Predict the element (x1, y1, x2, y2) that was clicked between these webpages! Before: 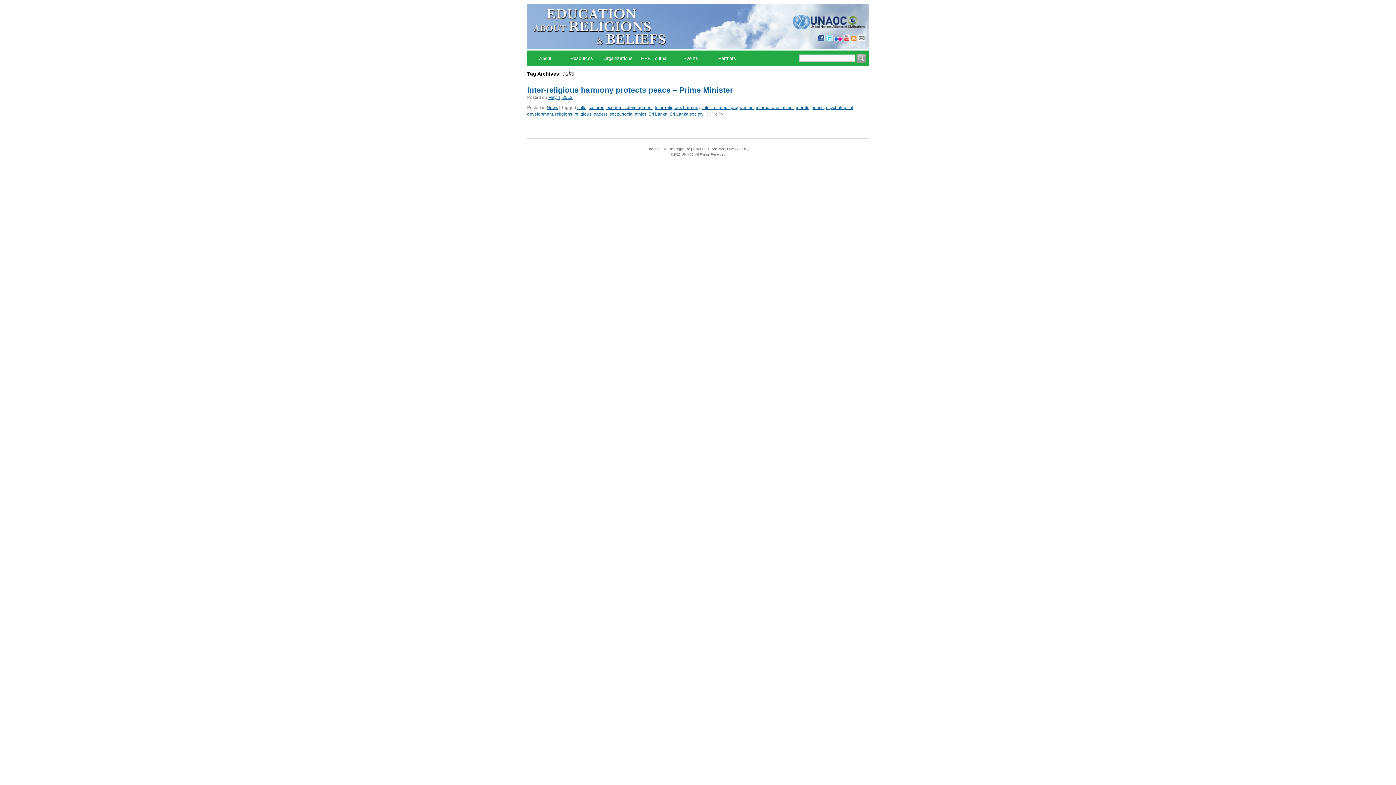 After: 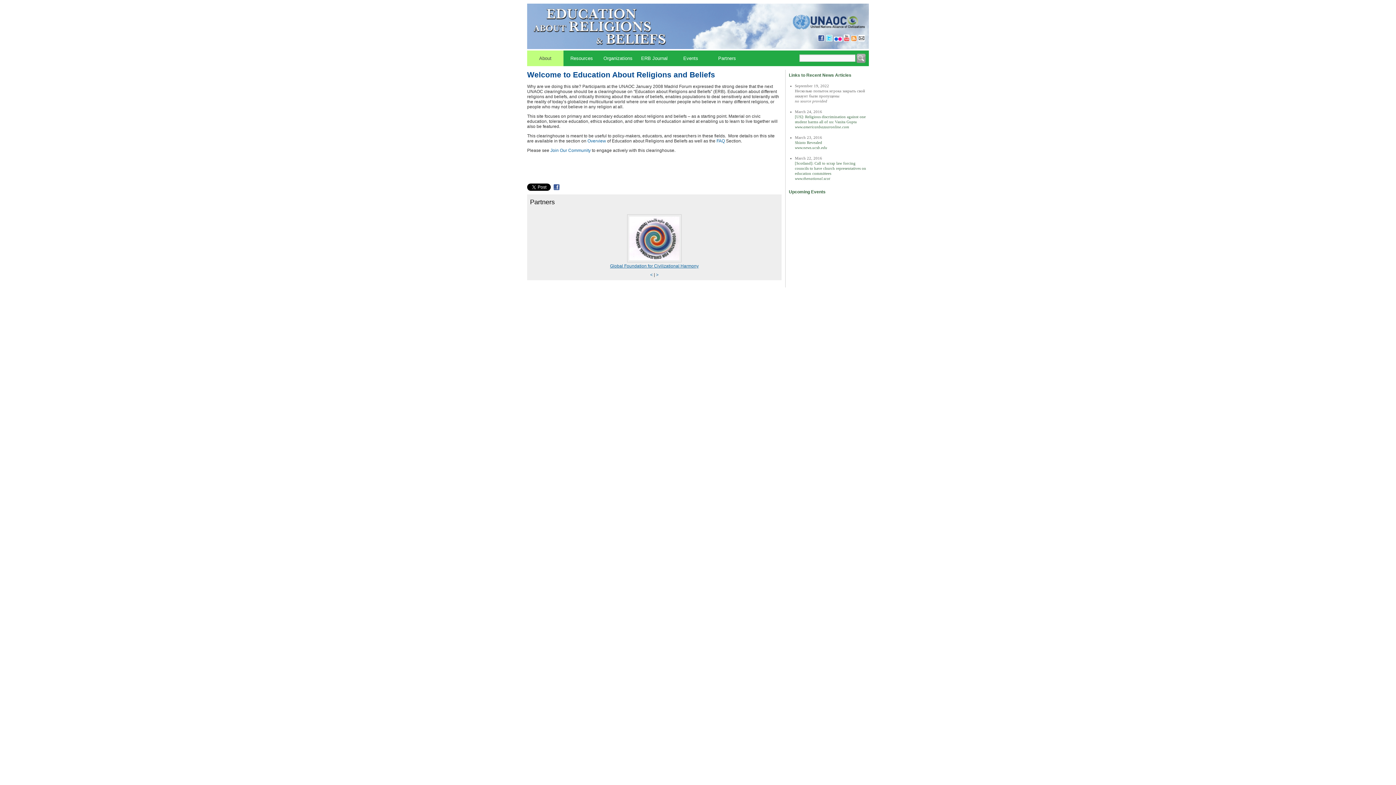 Action: label: About bbox: (527, 50, 563, 66)